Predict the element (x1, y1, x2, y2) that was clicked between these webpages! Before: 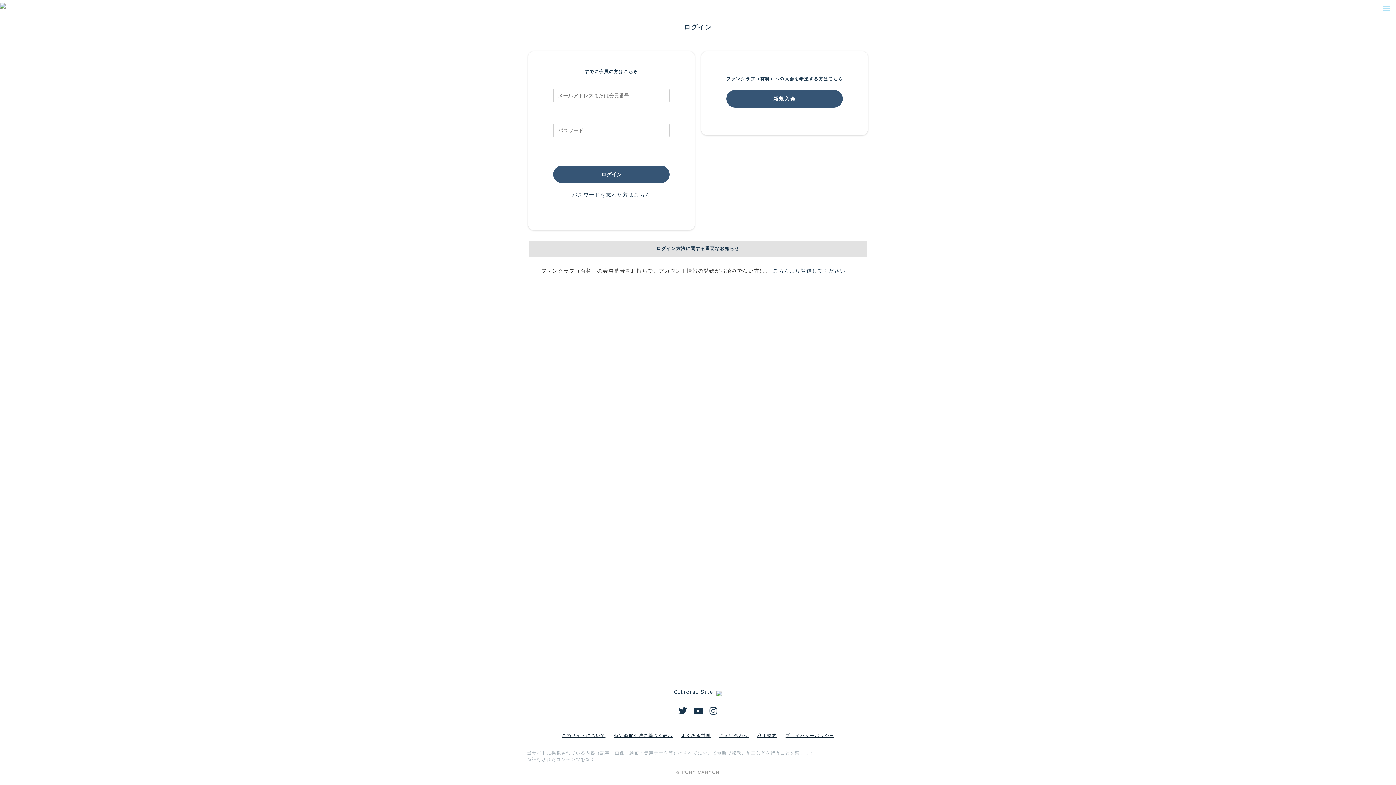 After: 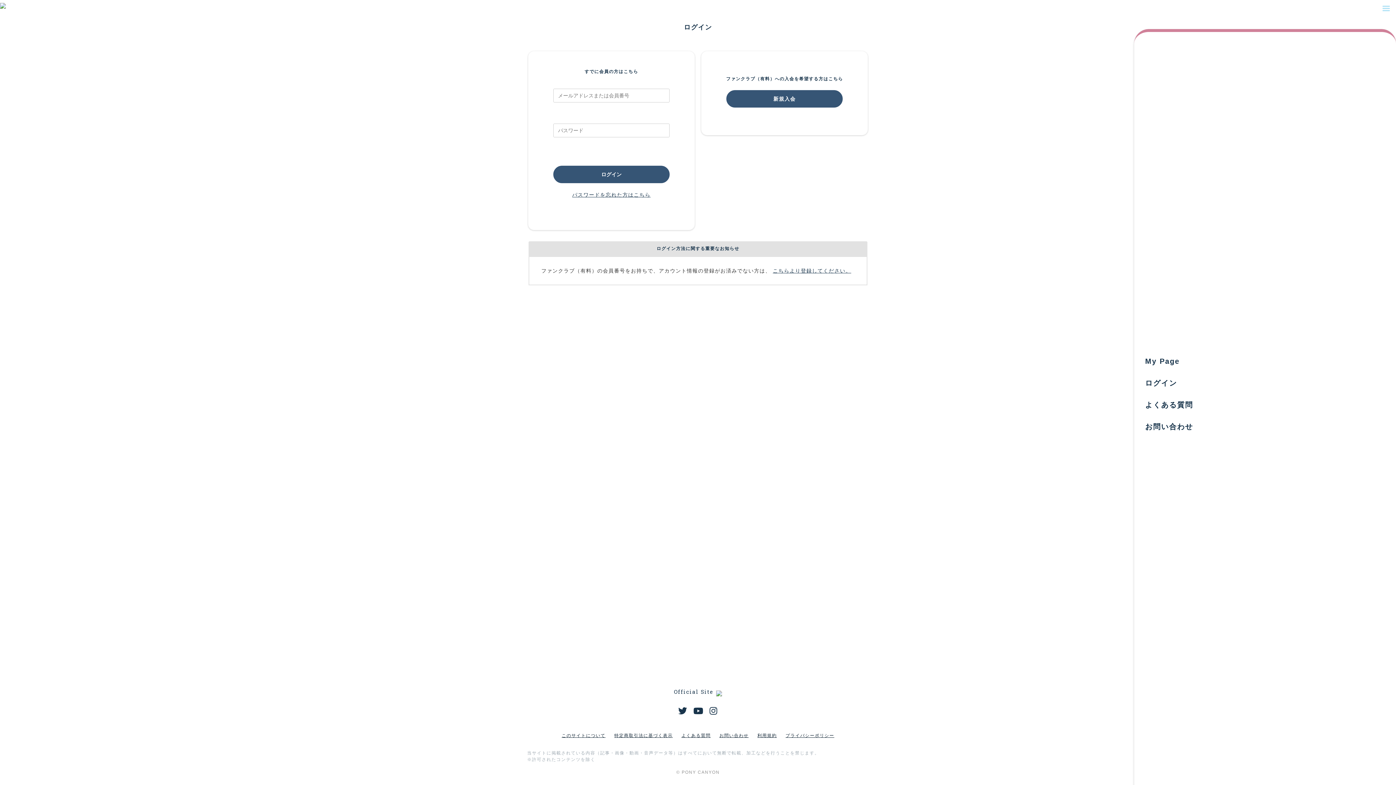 Action: bbox: (1376, 0, 1396, 16)